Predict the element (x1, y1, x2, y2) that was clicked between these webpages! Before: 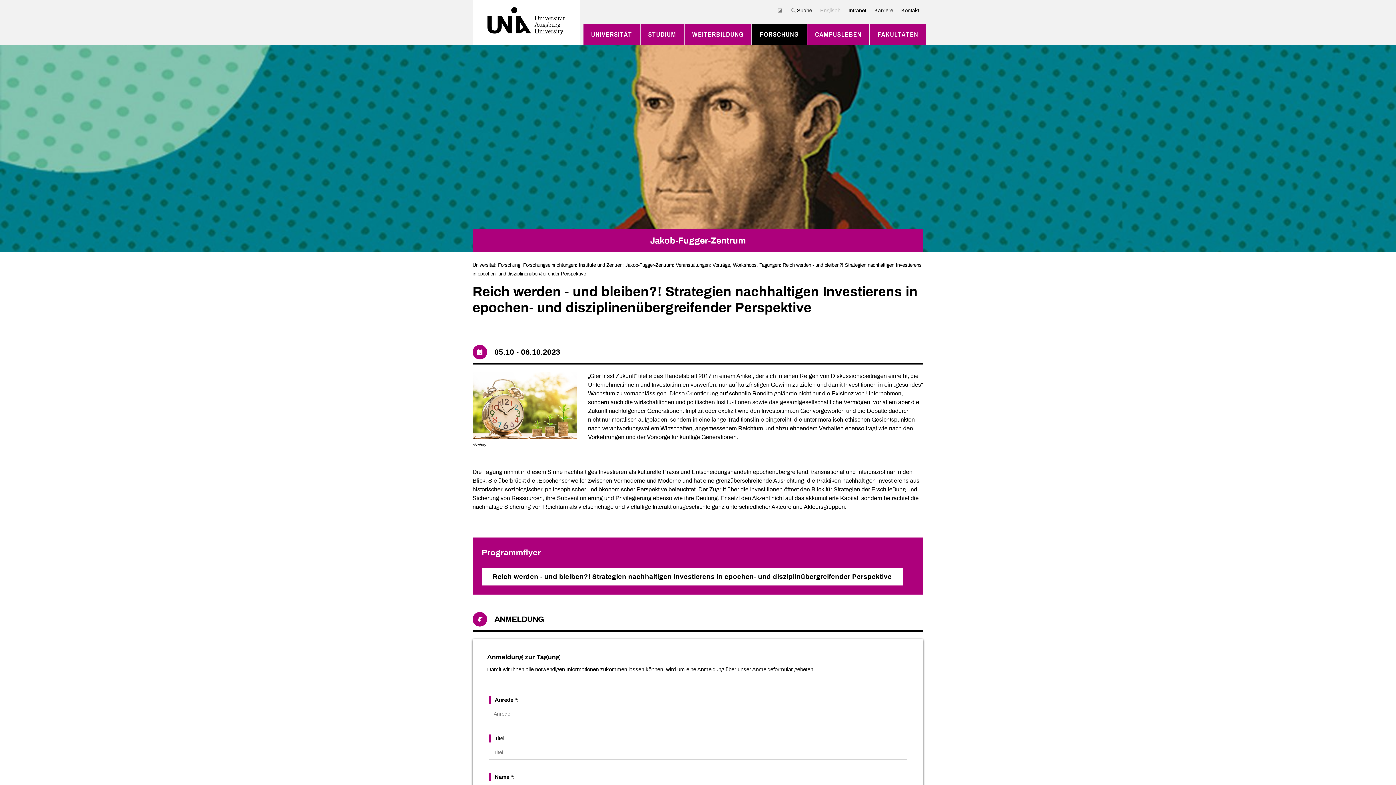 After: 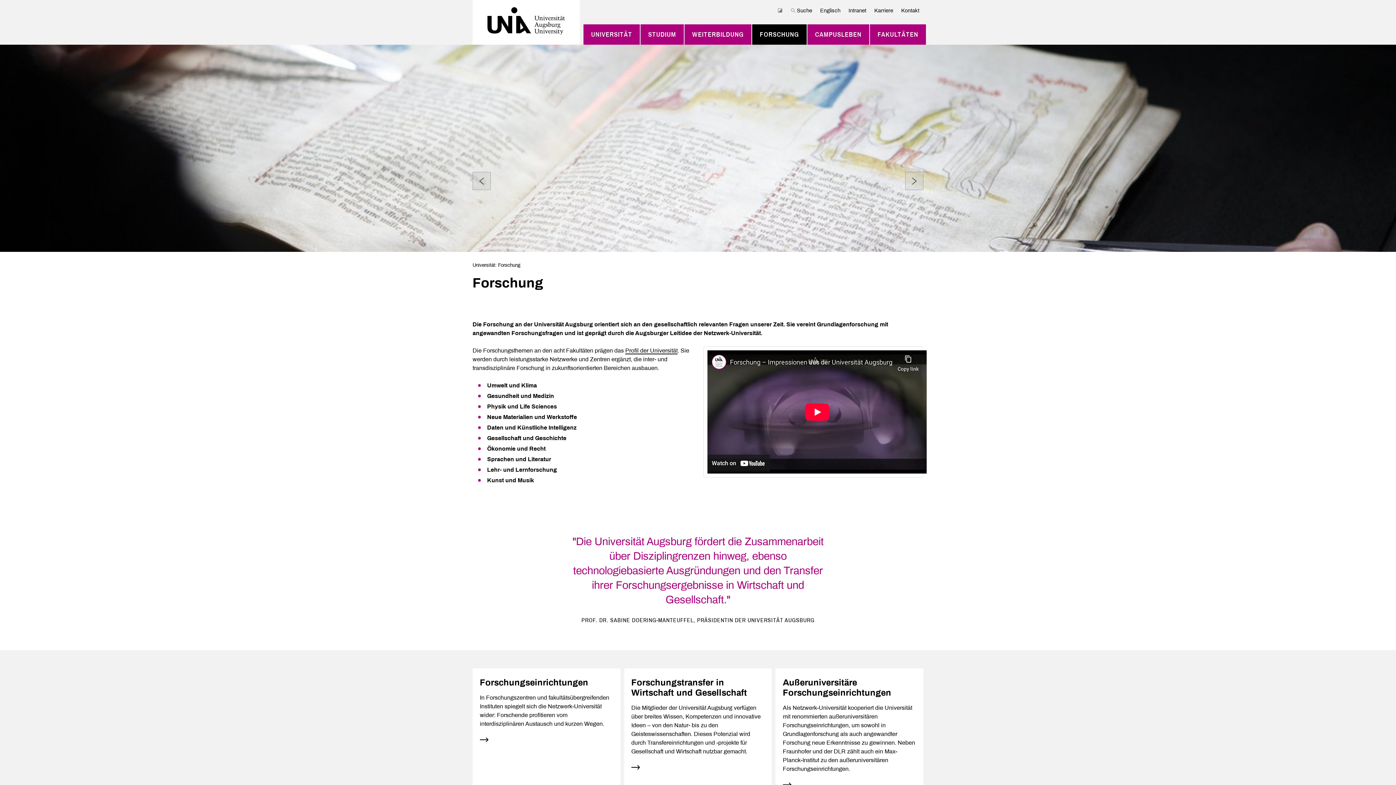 Action: bbox: (760, 27, 799, 41) label: FORSCHUNG